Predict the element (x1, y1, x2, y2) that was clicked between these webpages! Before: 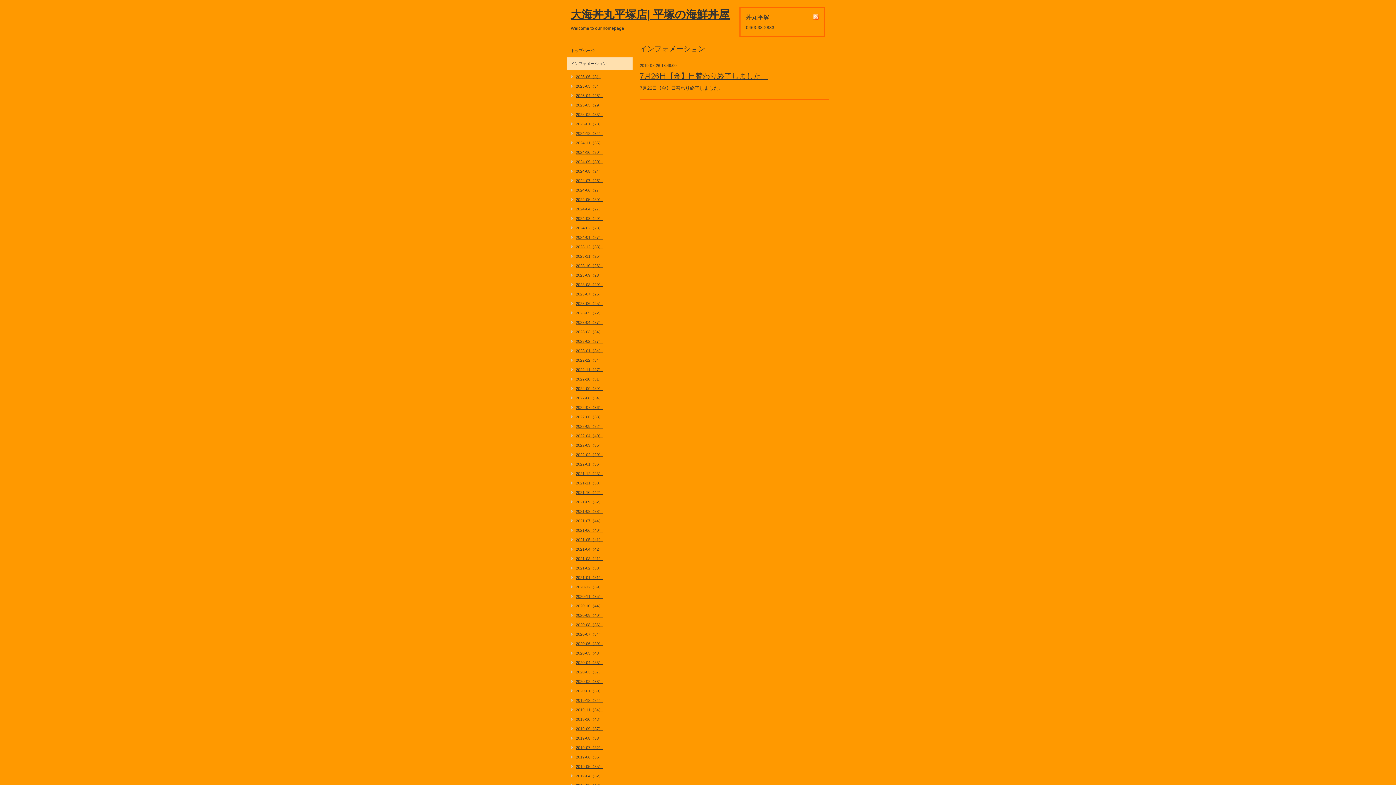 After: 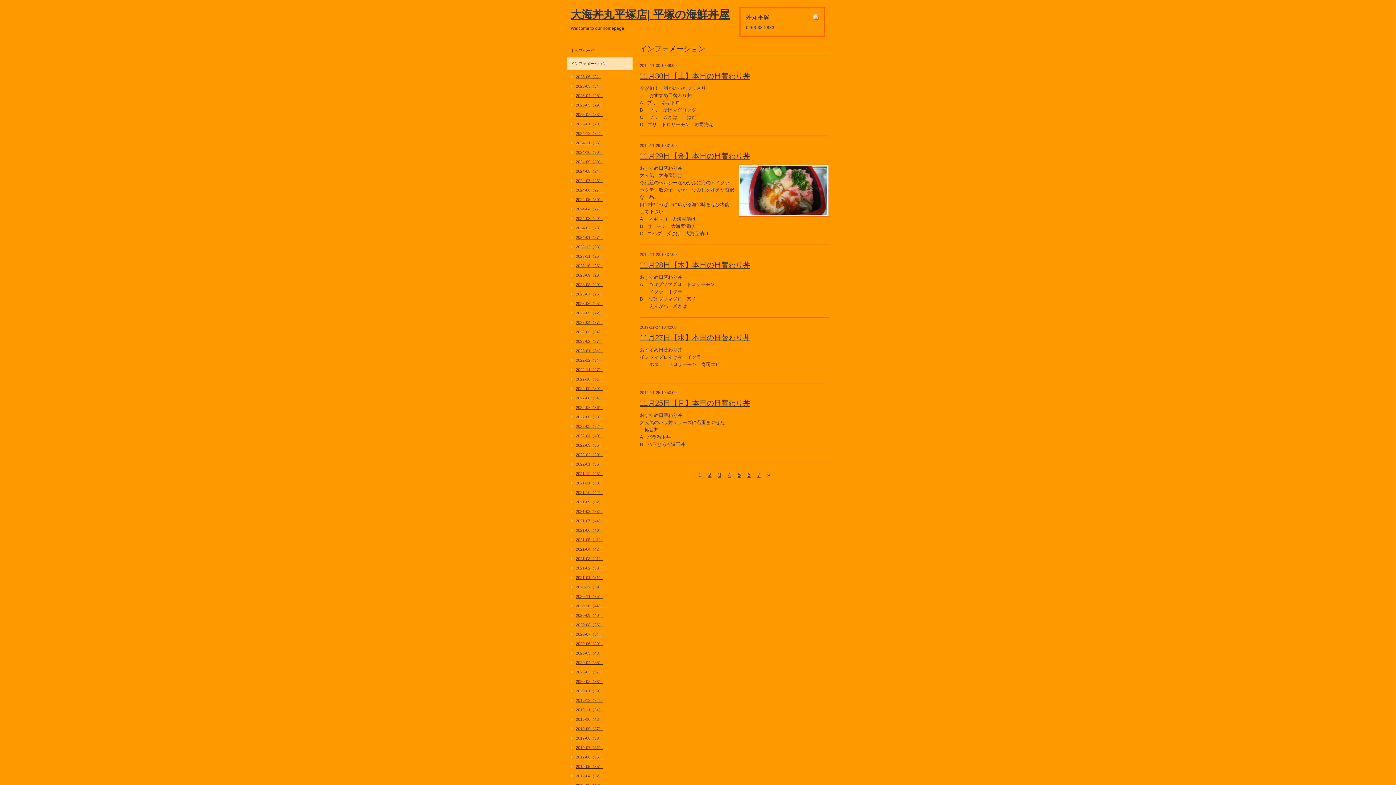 Action: bbox: (567, 707, 602, 713) label: 2019-11（34）